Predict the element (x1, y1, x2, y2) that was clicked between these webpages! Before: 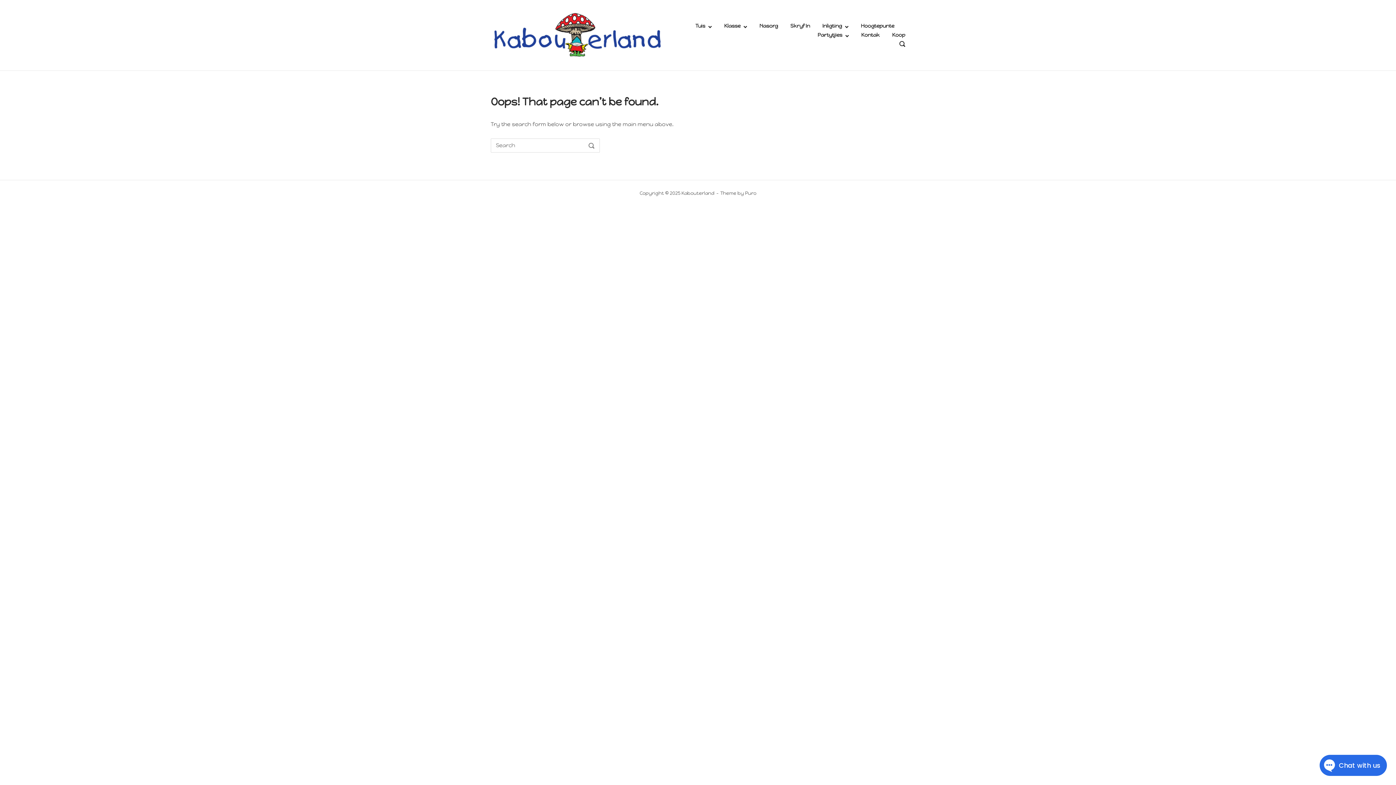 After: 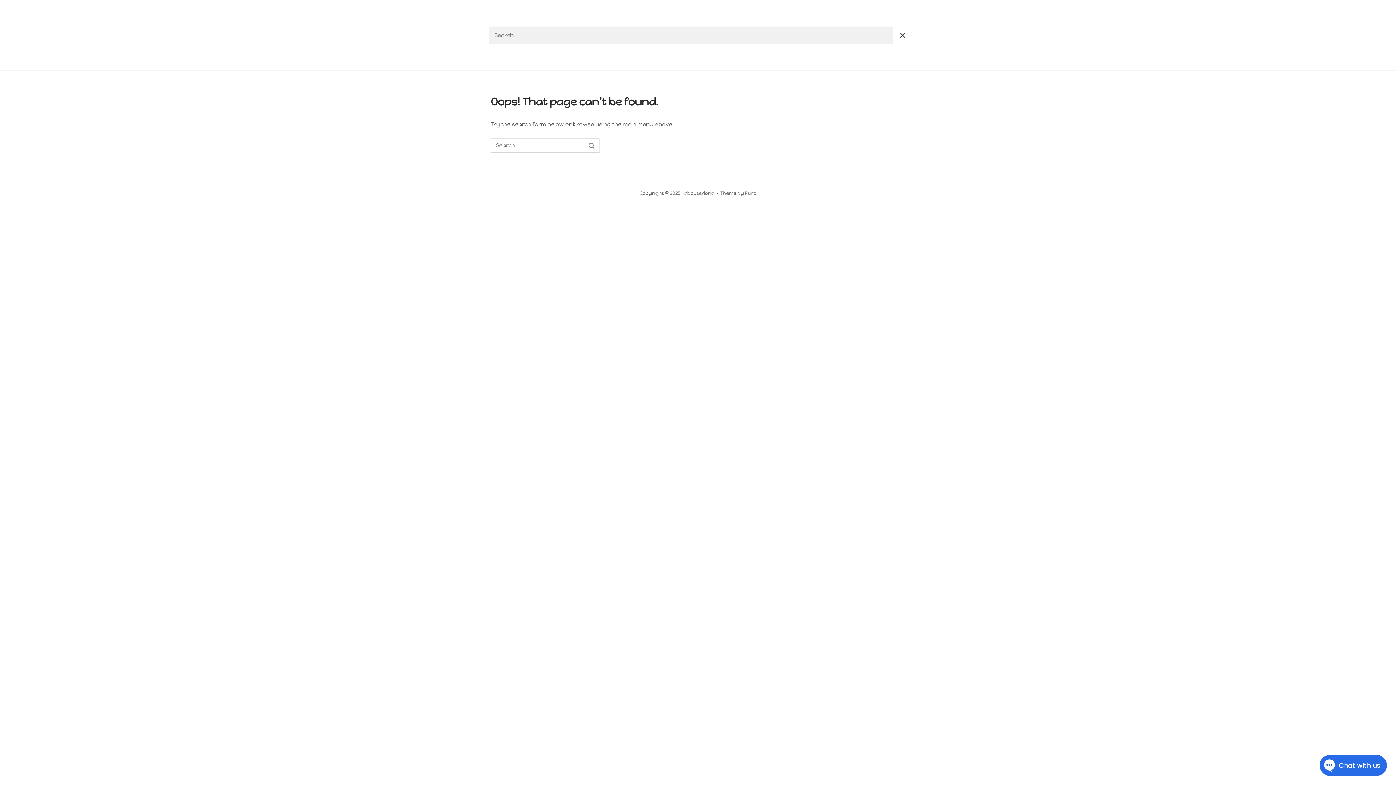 Action: label: OPEN SEARCH BAR bbox: (899, 41, 905, 48)